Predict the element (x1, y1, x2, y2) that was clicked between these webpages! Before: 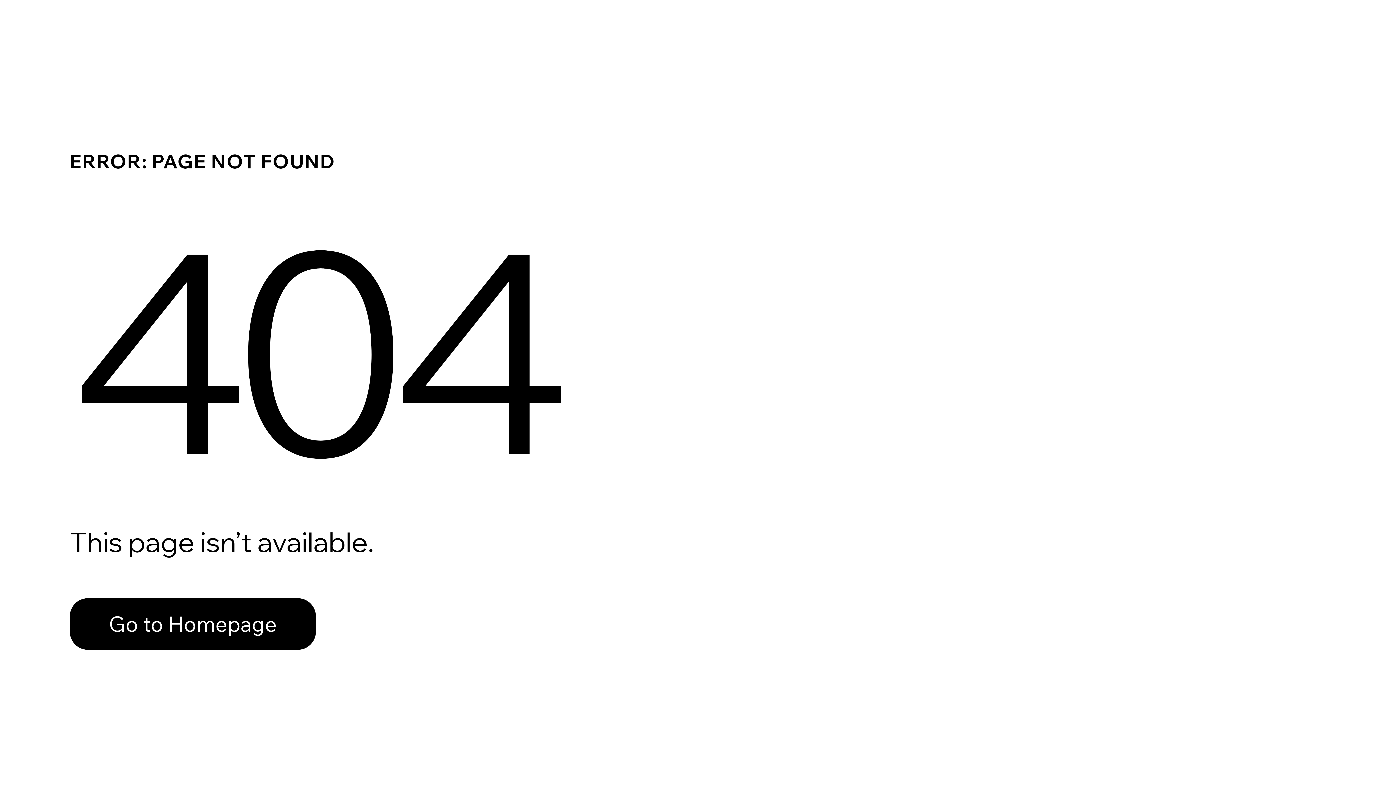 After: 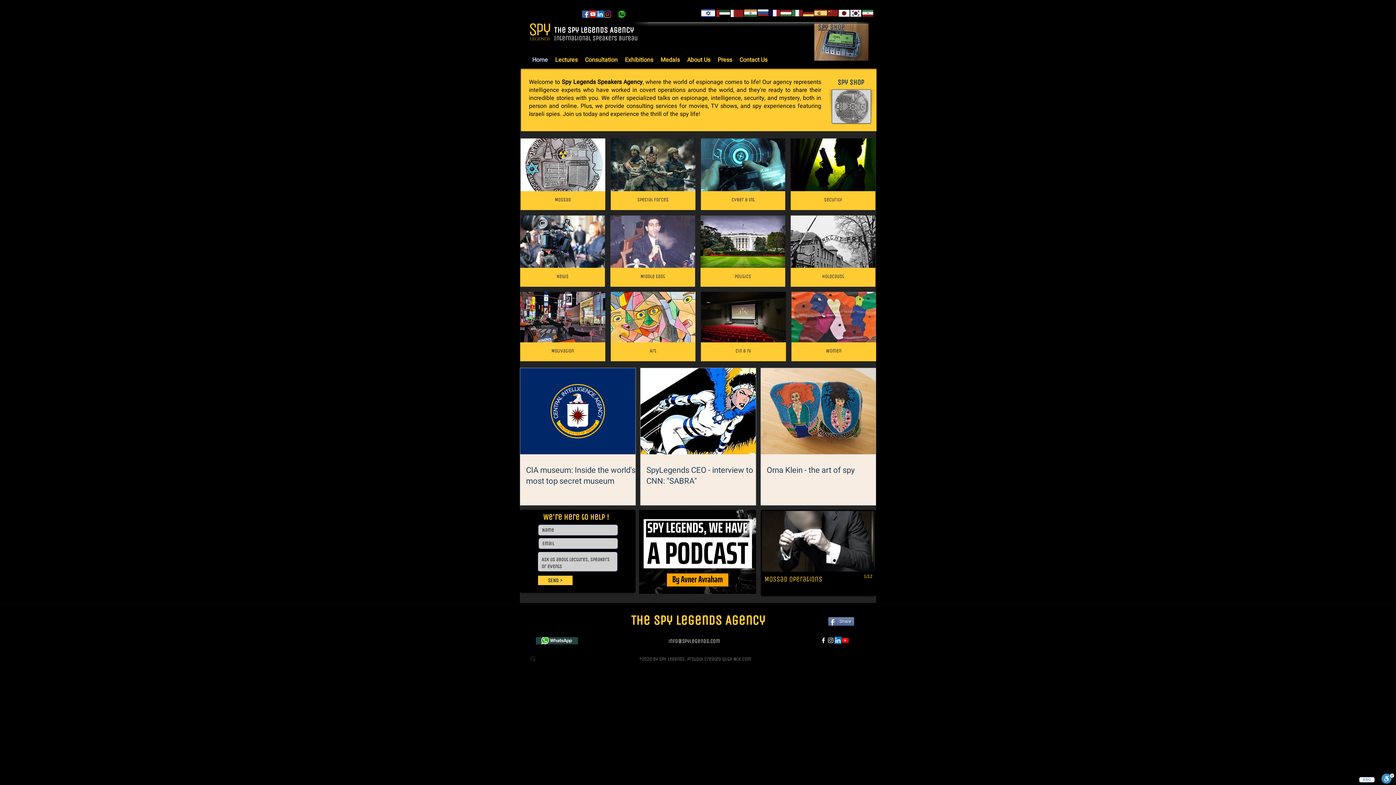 Action: bbox: (69, 582, 768, 659) label: Go to Homepage